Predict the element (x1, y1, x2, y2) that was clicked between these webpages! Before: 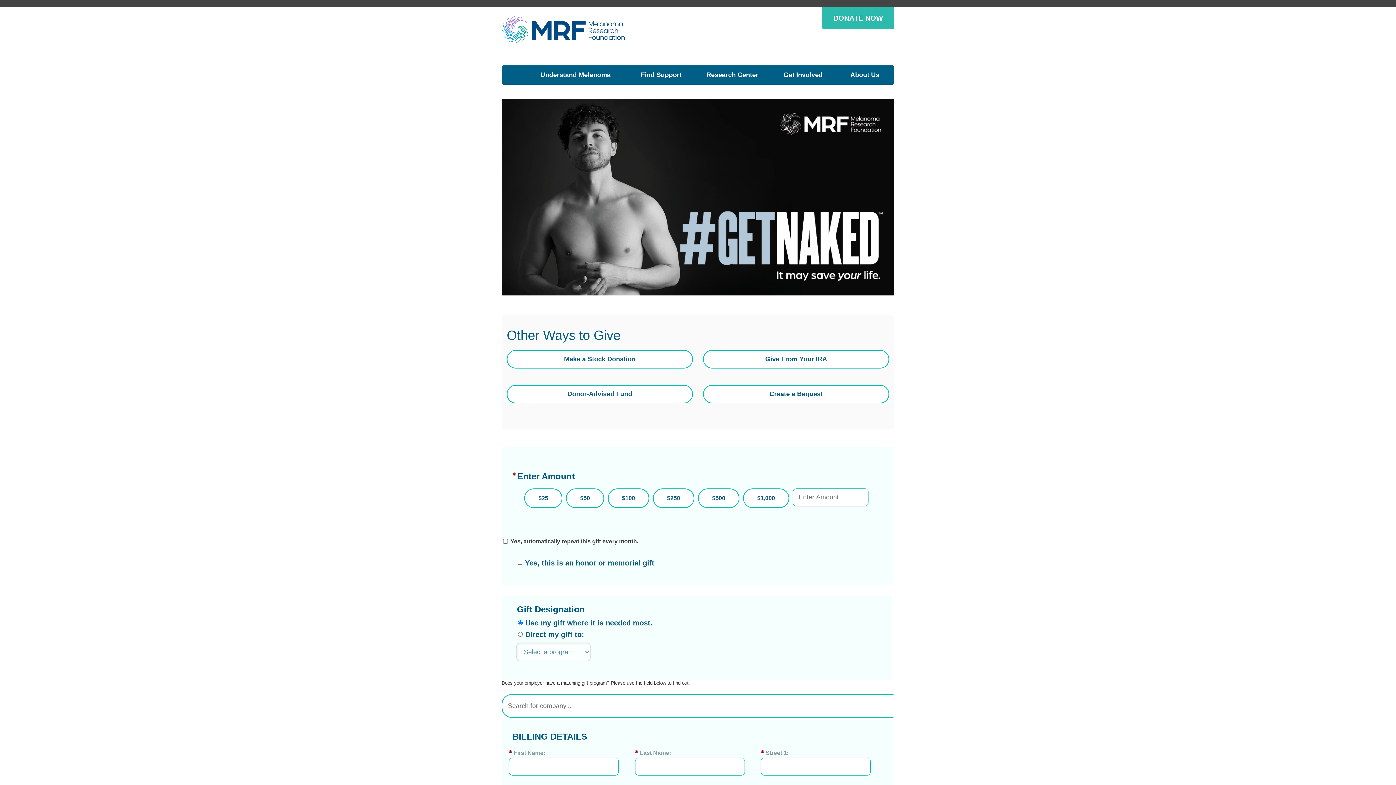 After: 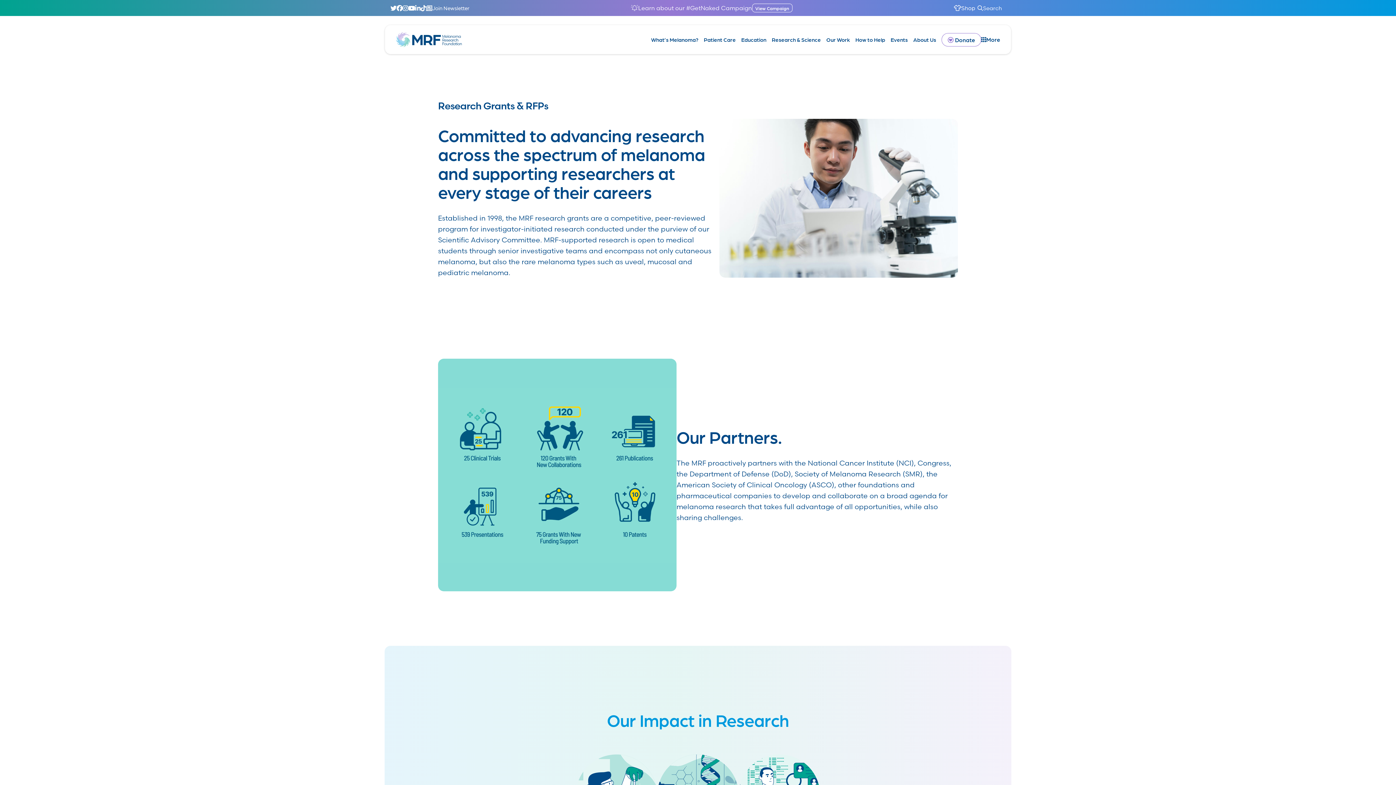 Action: bbox: (694, 65, 770, 85) label: Research Center